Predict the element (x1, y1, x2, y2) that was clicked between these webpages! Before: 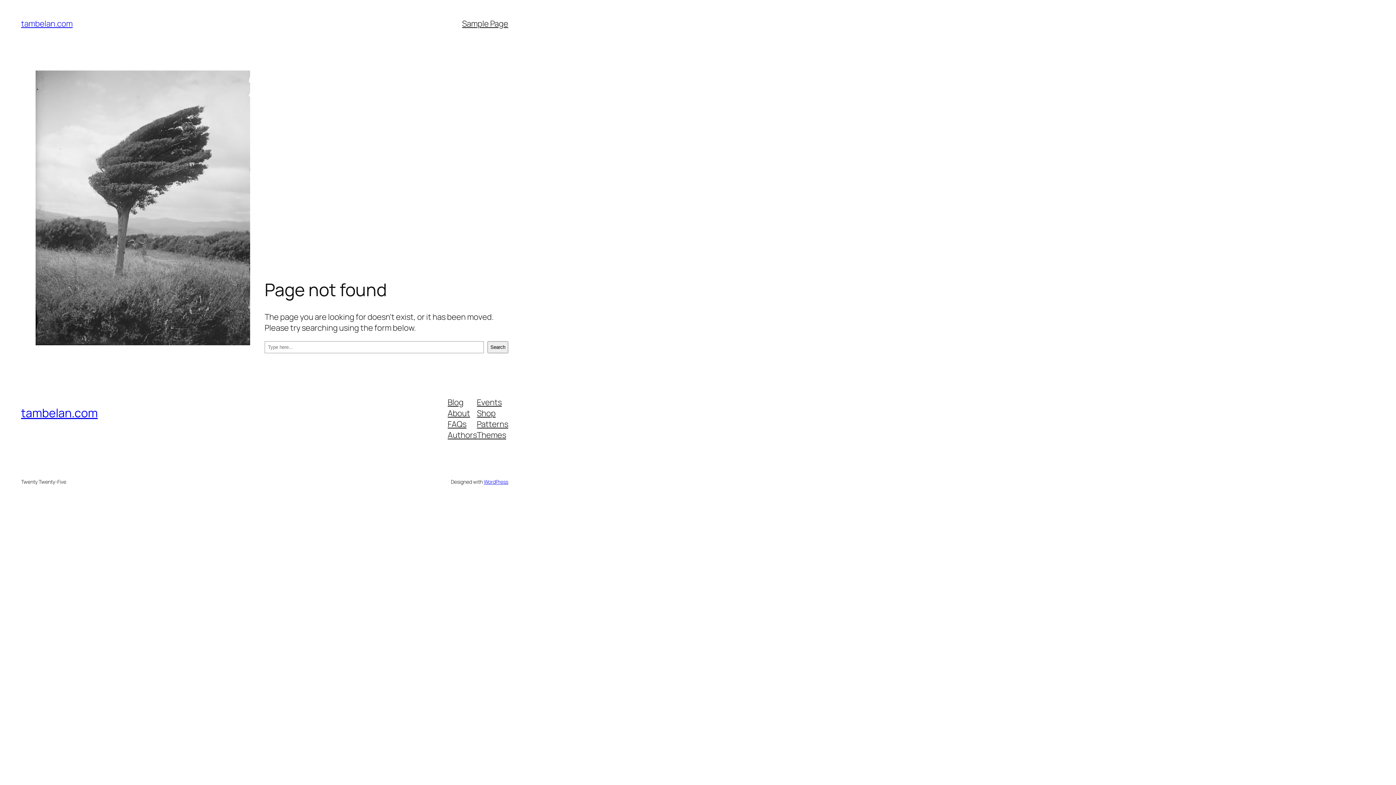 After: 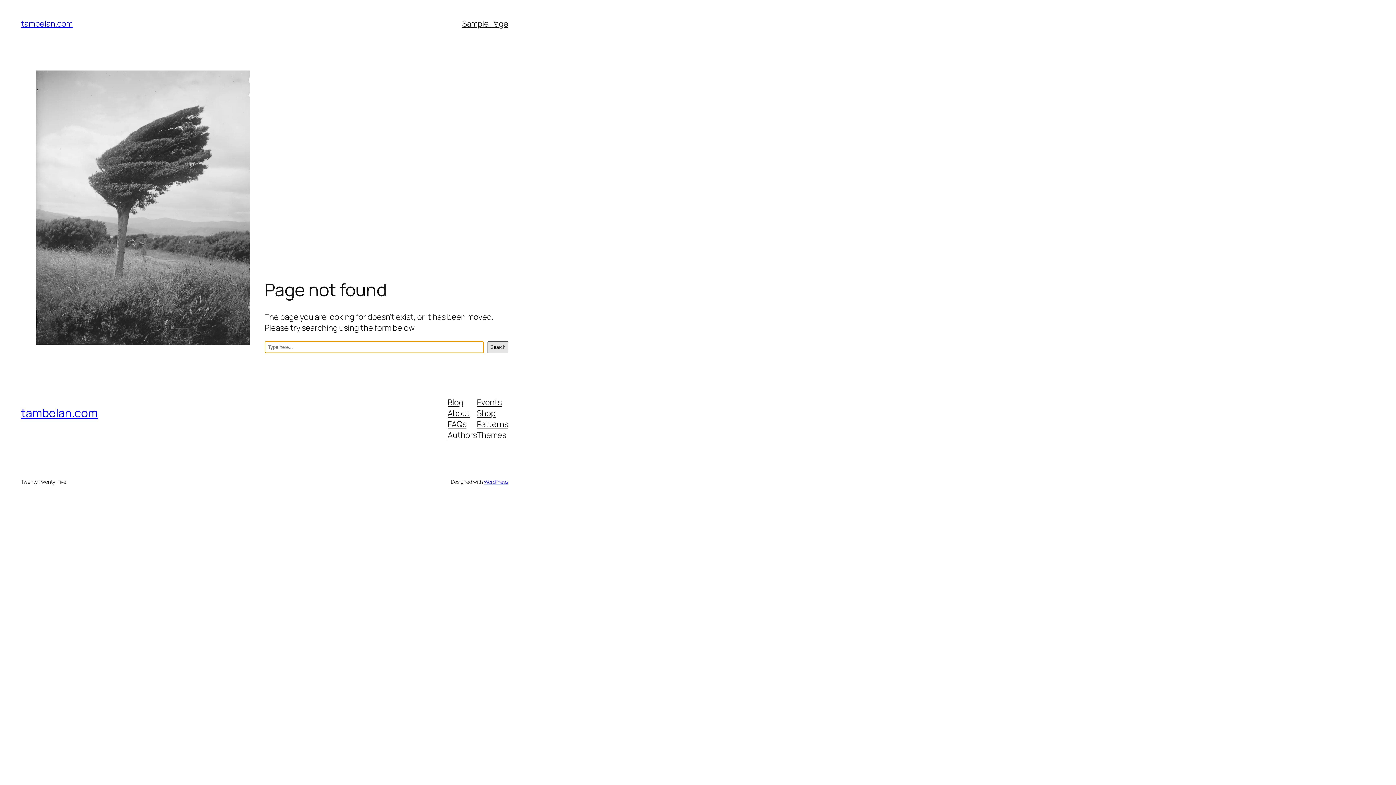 Action: label: Search bbox: (487, 341, 508, 353)